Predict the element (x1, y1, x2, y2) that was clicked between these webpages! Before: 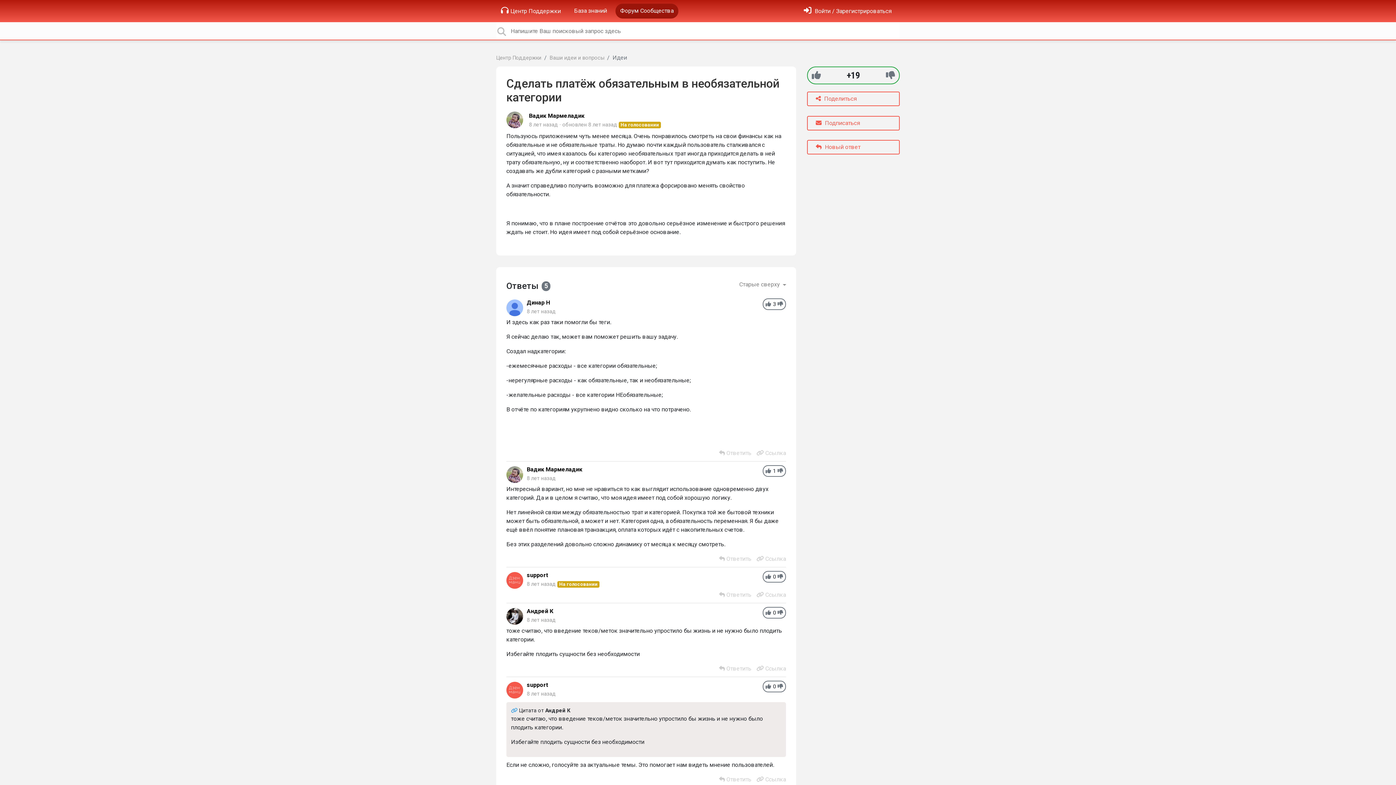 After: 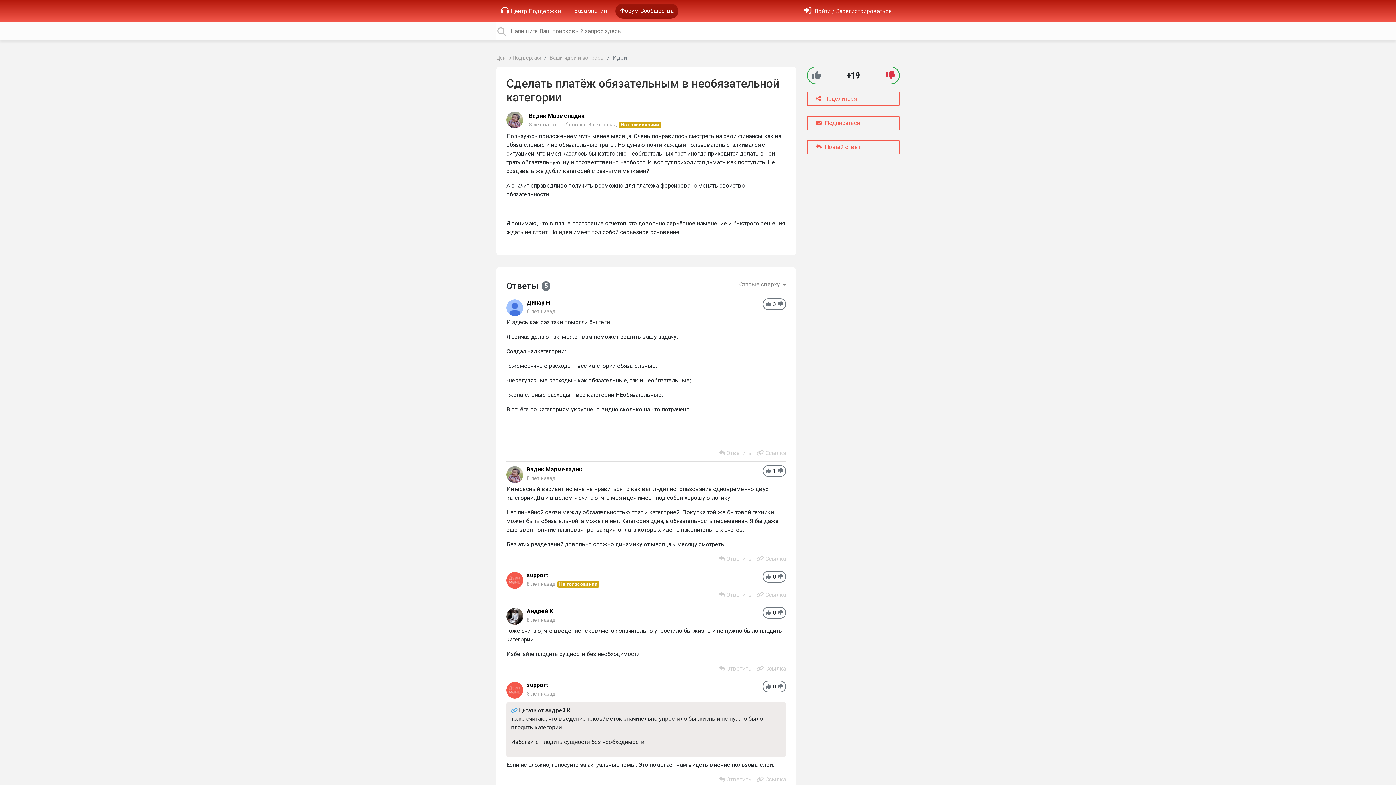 Action: bbox: (886, 70, 895, 80) label: -1